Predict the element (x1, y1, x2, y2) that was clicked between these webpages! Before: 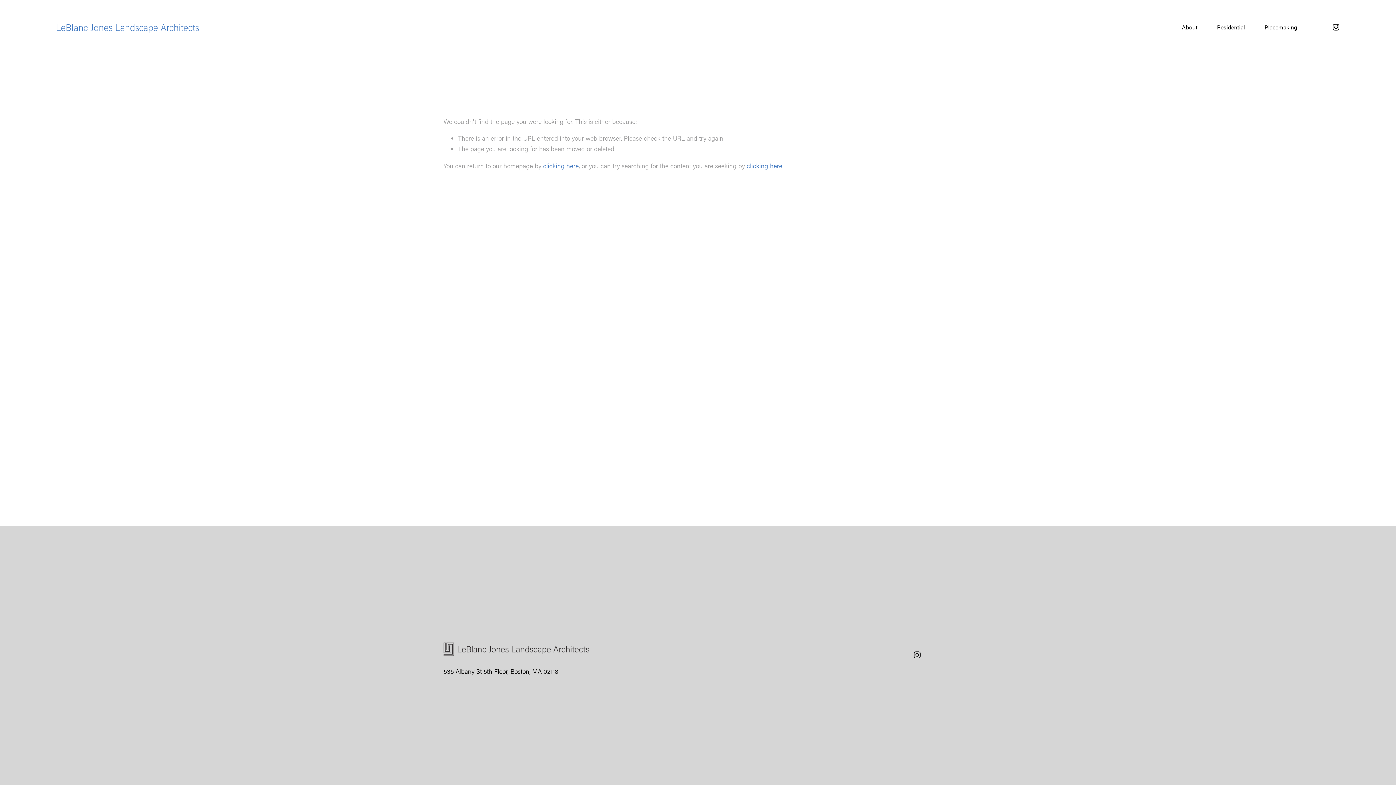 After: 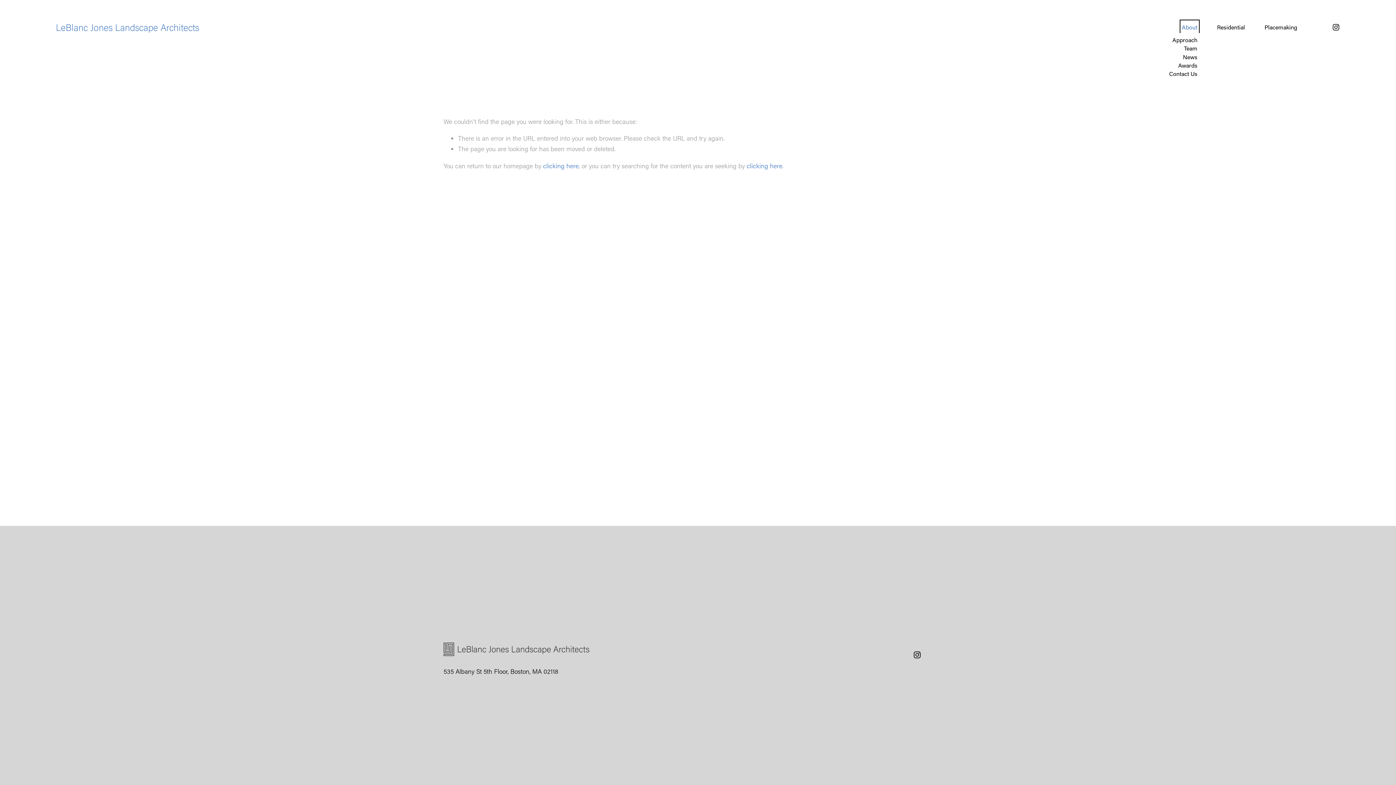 Action: bbox: (1182, 21, 1197, 32) label: folder dropdown